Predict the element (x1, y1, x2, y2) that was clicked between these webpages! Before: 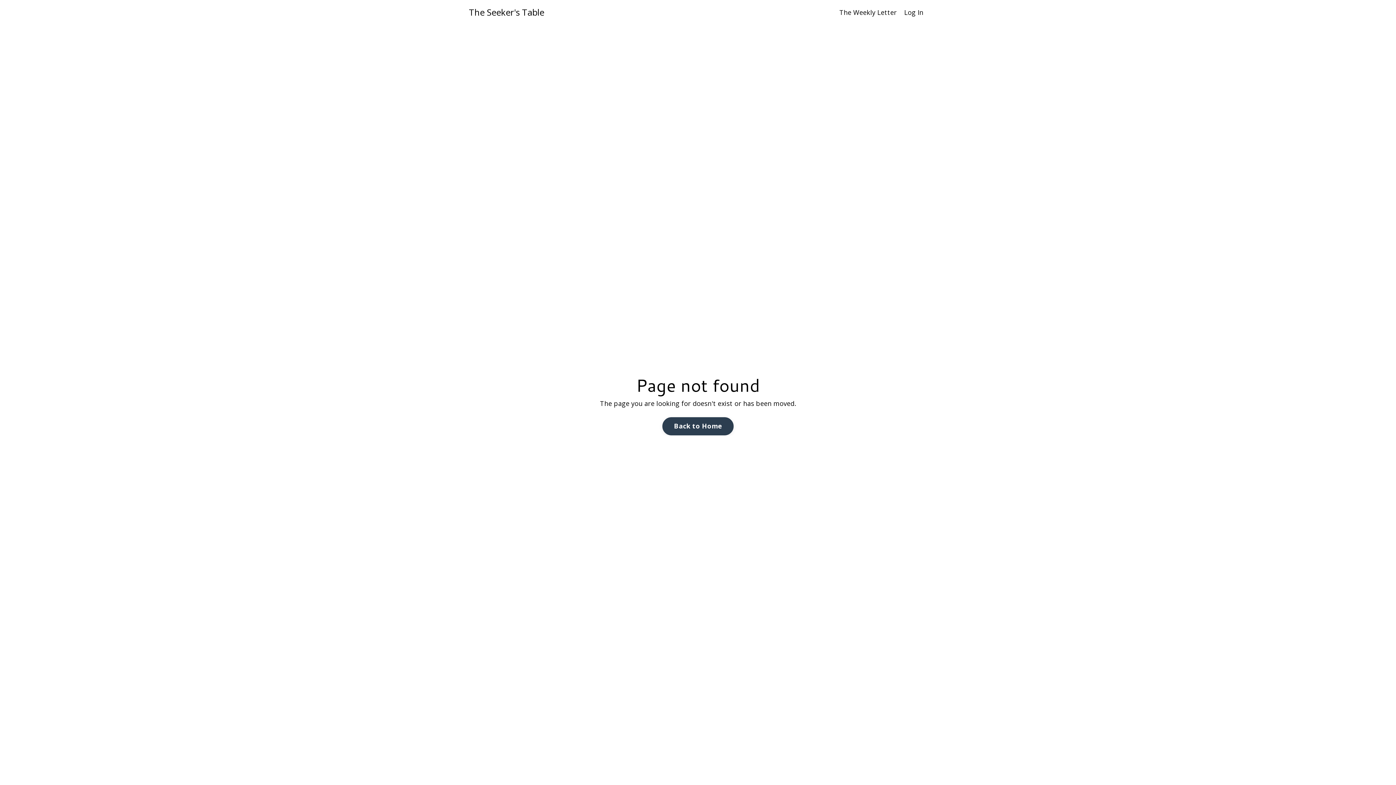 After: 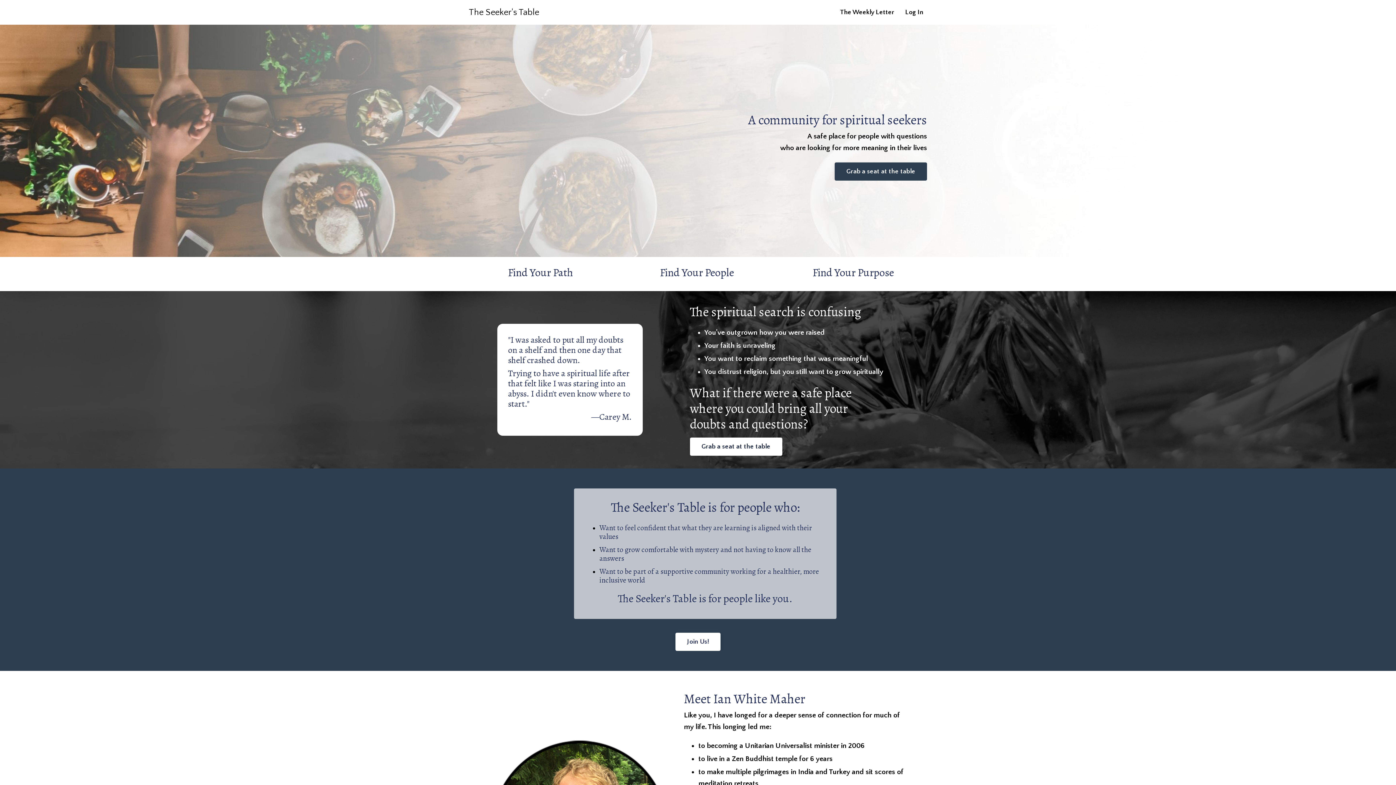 Action: label: The Seeker's Table bbox: (469, 8, 544, 16)